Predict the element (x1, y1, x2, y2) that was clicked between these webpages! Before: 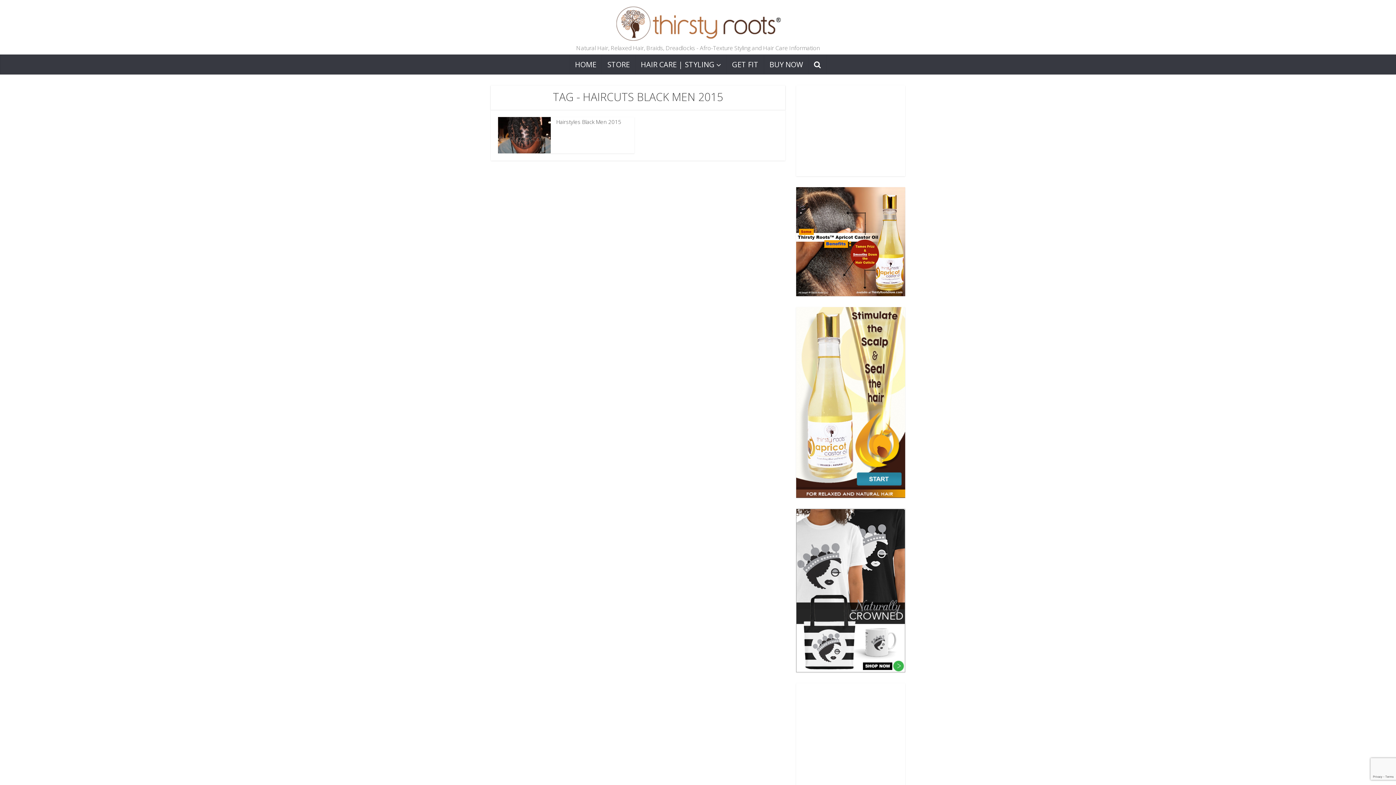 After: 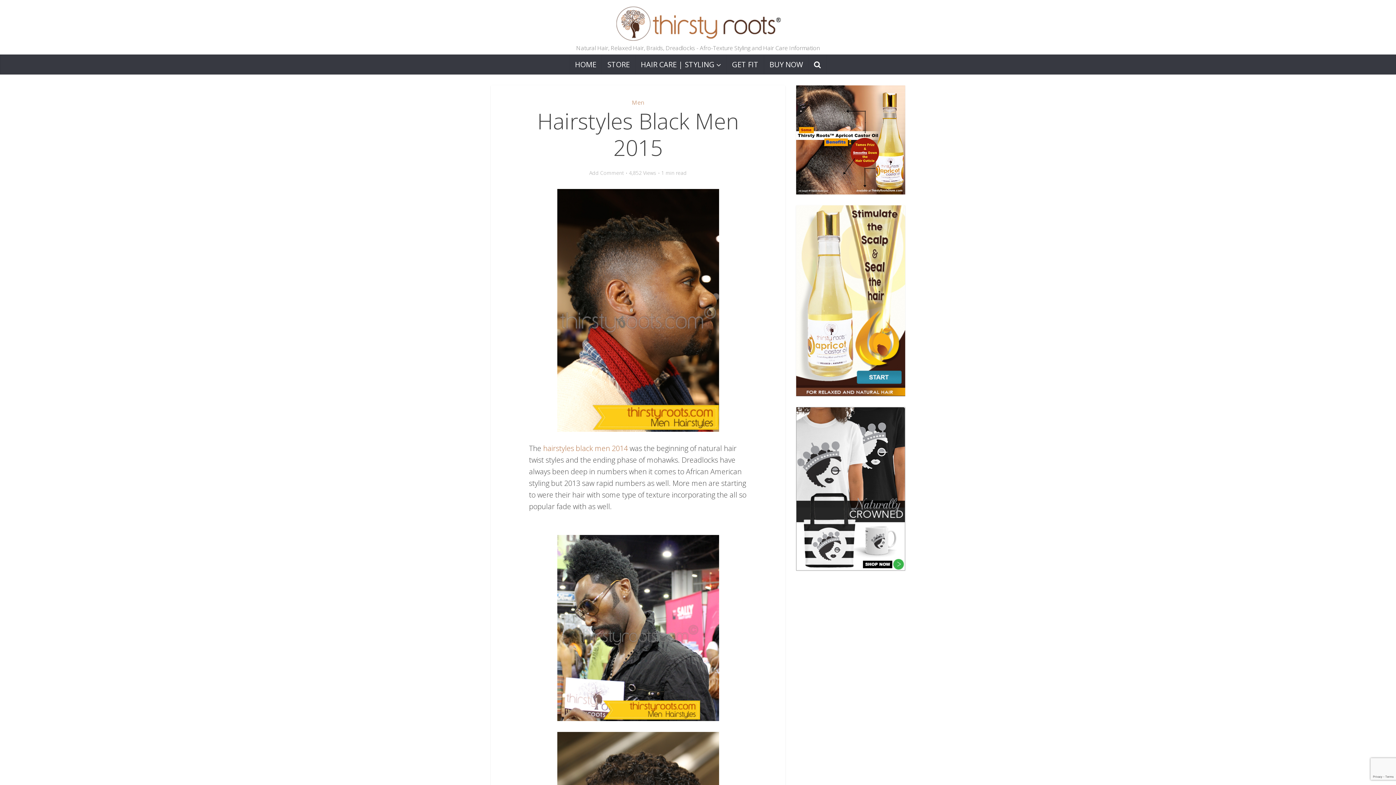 Action: label: Hairstyles Black Men 2015 bbox: (556, 118, 621, 125)